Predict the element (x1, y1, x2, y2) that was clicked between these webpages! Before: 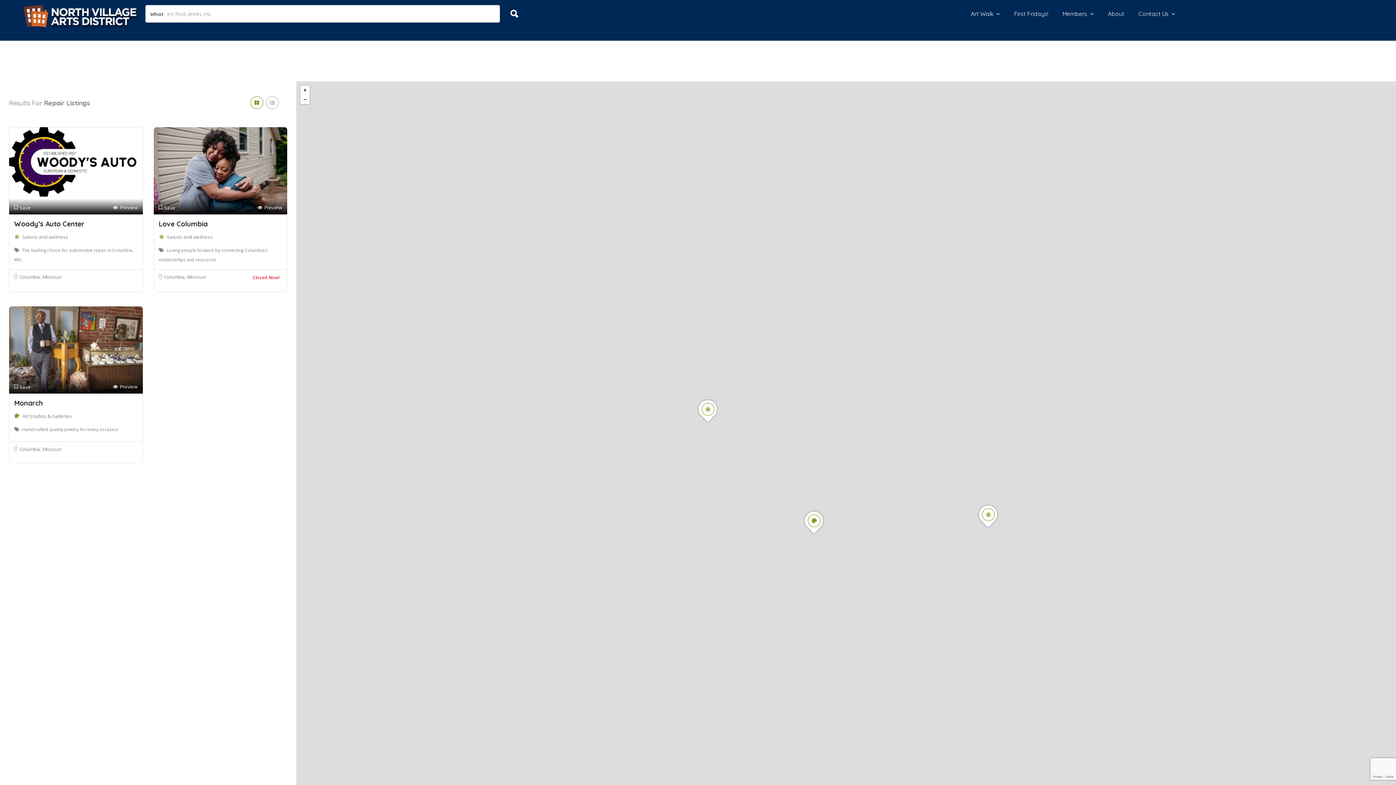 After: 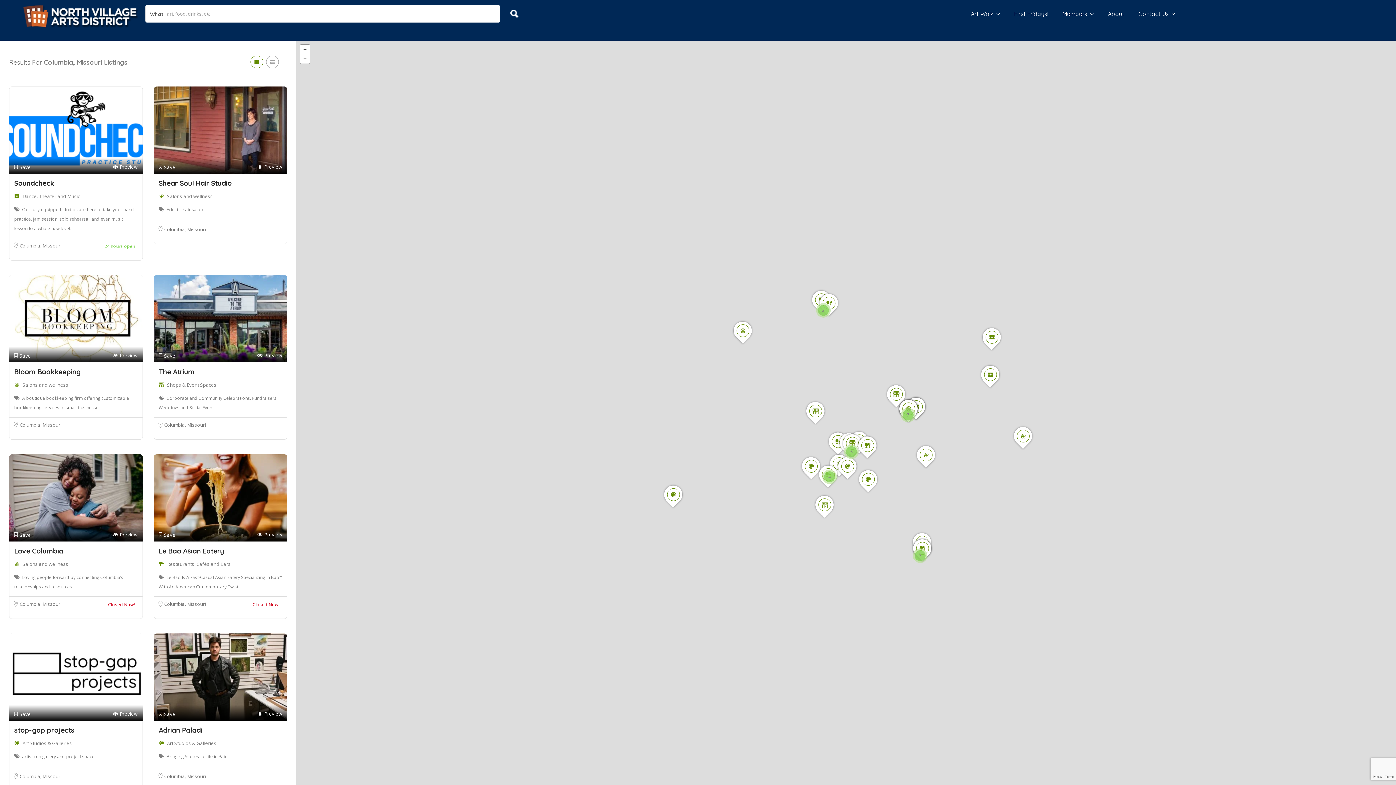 Action: label: Columbia, Missouri bbox: (19, 446, 61, 452)